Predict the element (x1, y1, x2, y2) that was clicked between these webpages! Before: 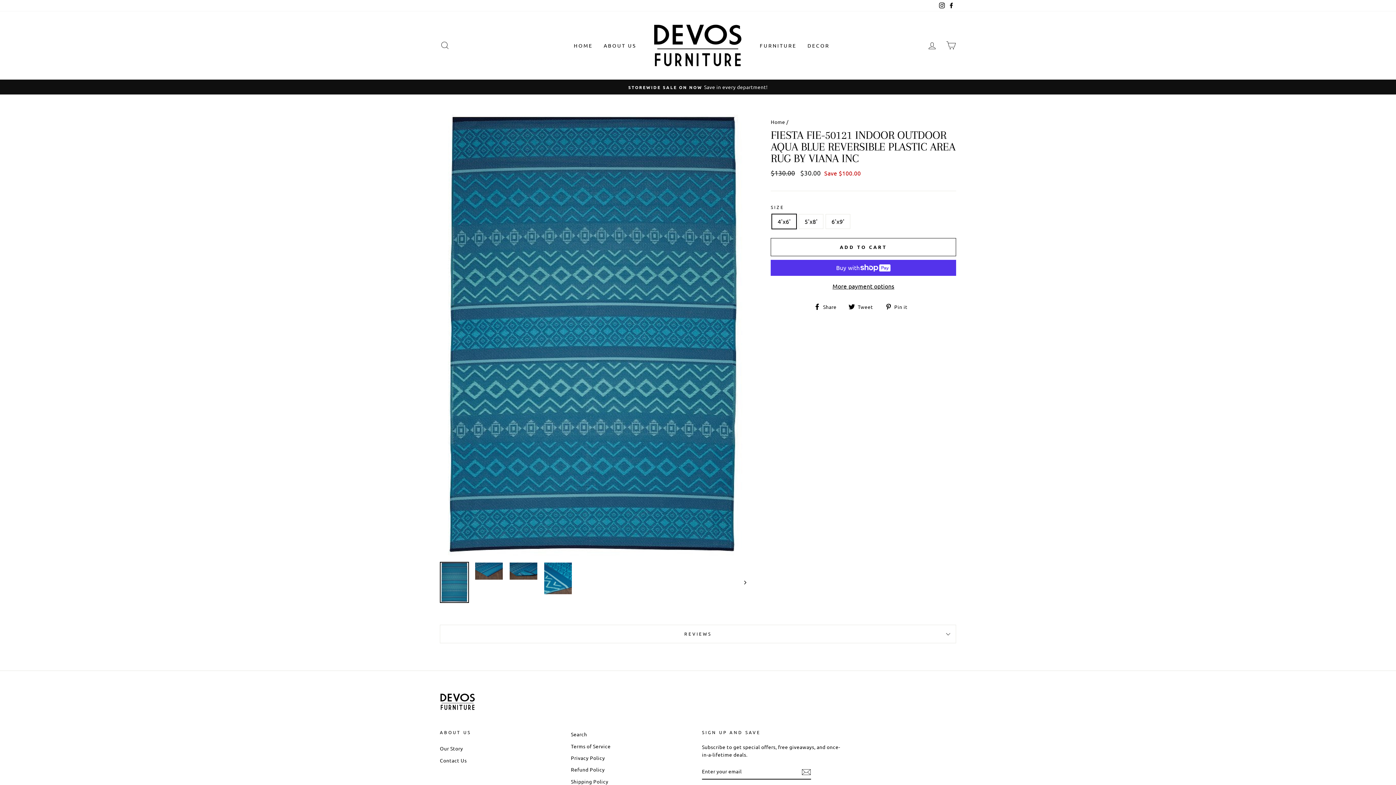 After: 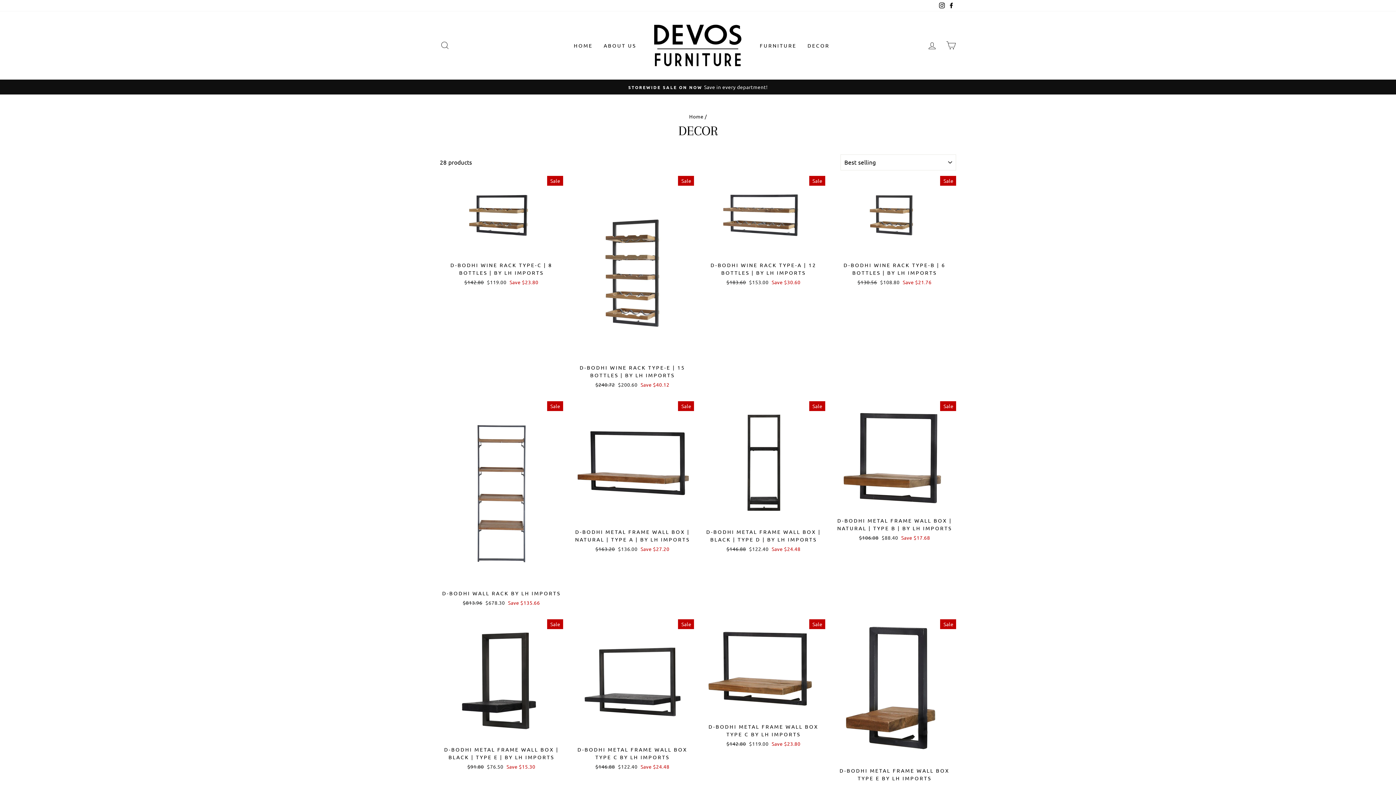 Action: label: DECOR bbox: (802, 38, 835, 52)